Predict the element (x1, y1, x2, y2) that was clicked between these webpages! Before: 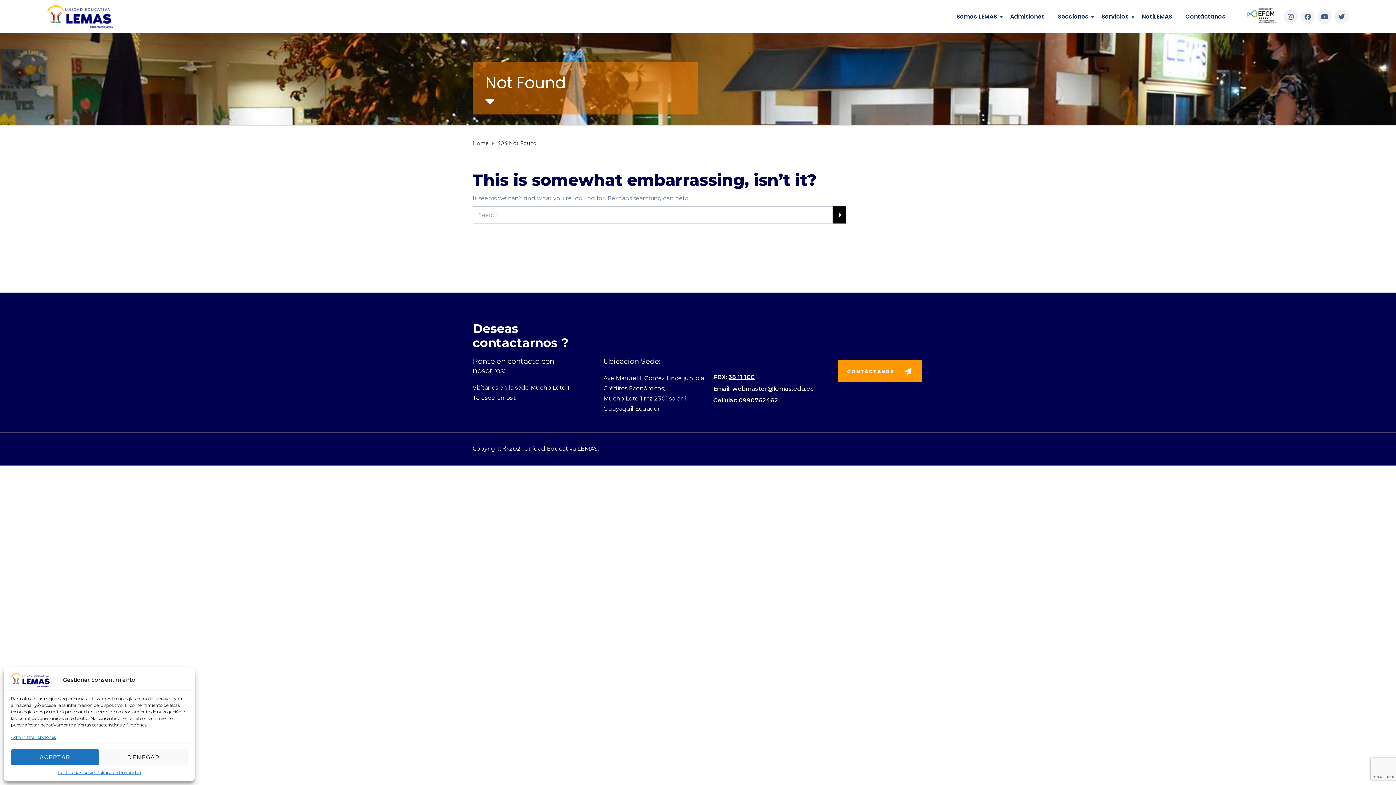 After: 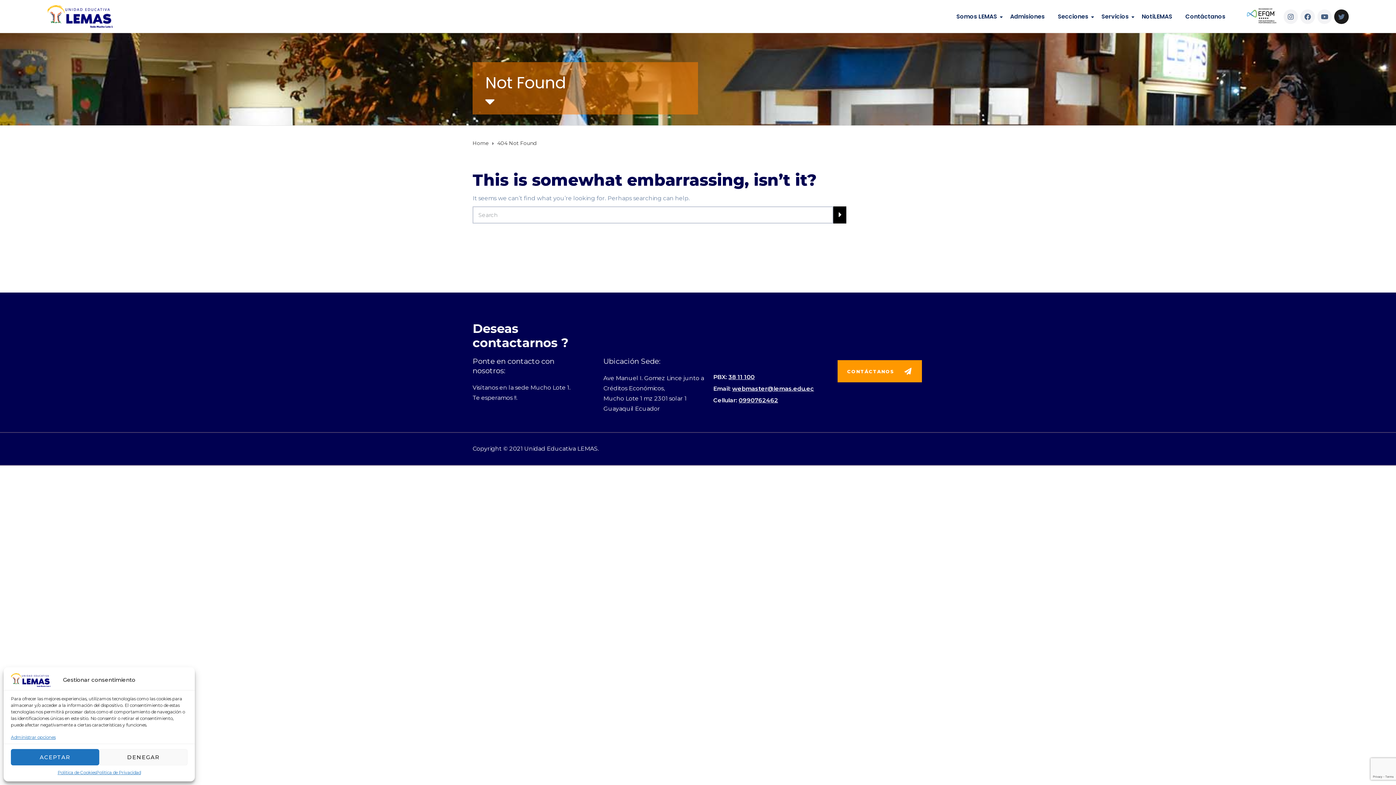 Action: bbox: (1334, 9, 1349, 23) label: Twitter